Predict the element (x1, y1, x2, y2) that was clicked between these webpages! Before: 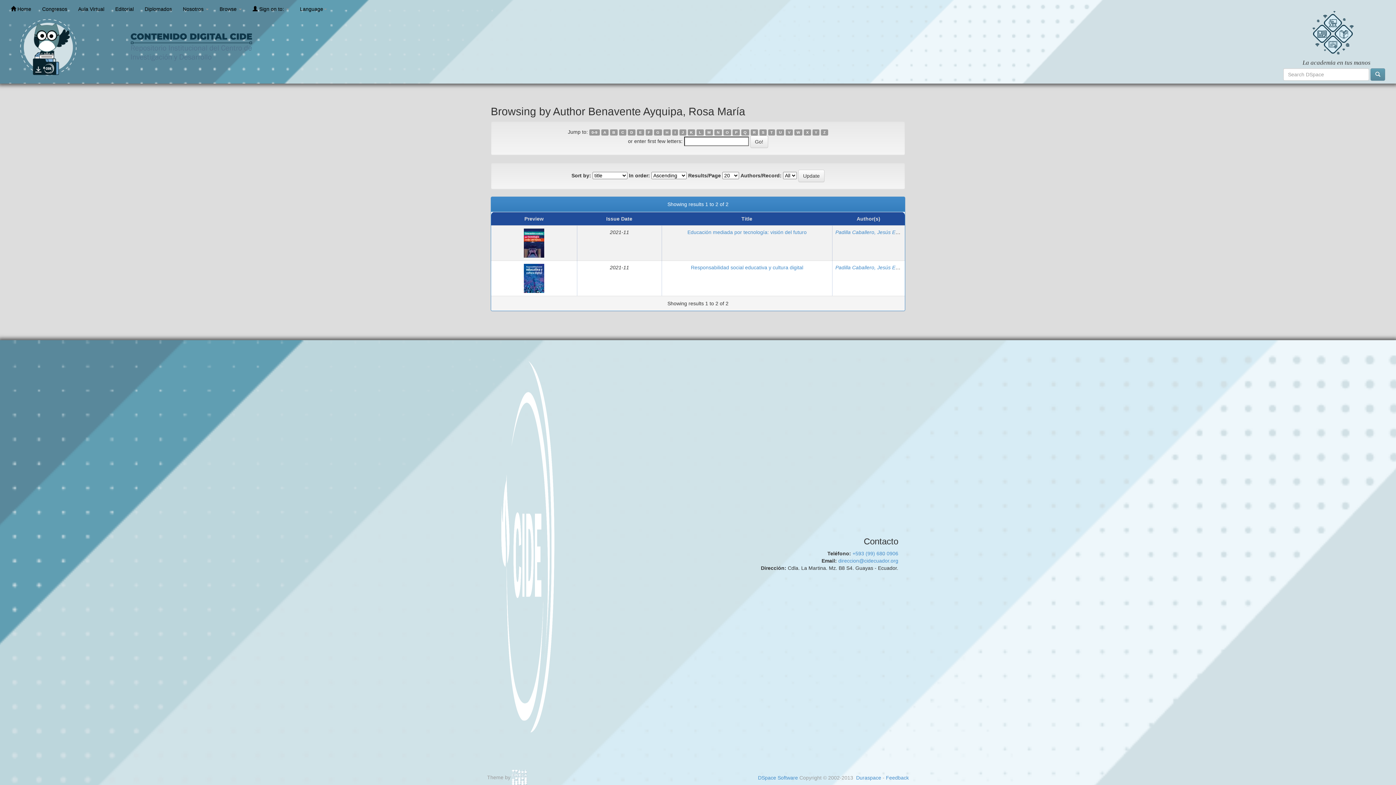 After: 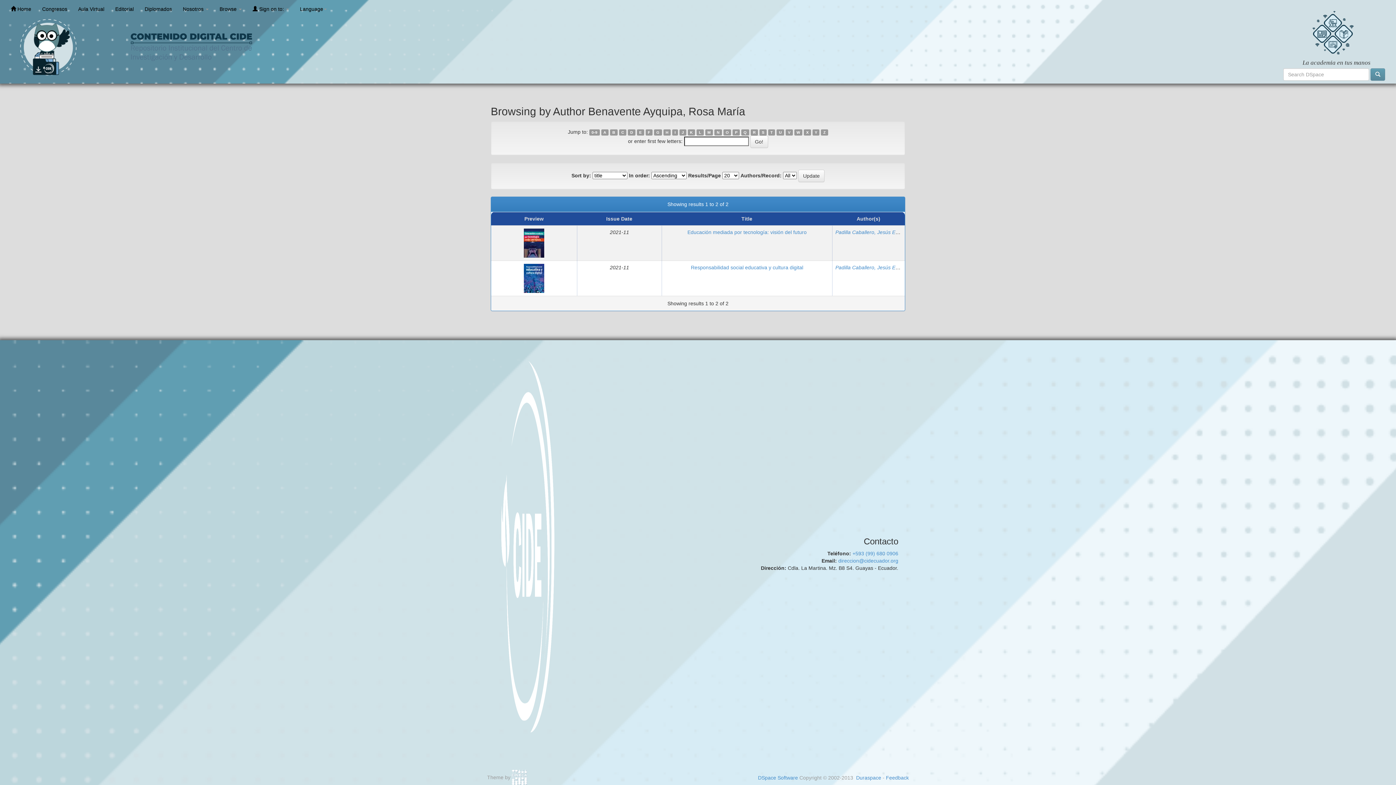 Action: label: D bbox: (628, 129, 635, 135)